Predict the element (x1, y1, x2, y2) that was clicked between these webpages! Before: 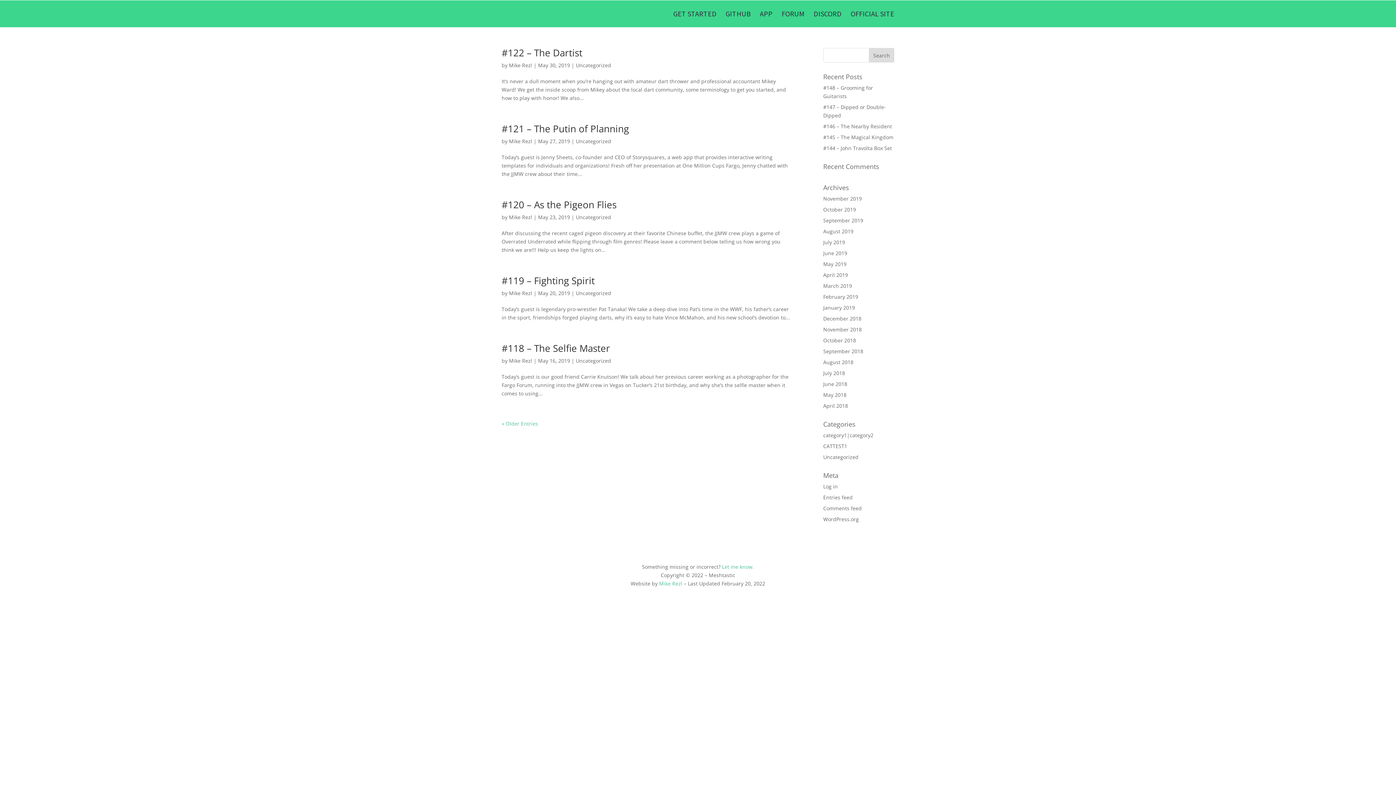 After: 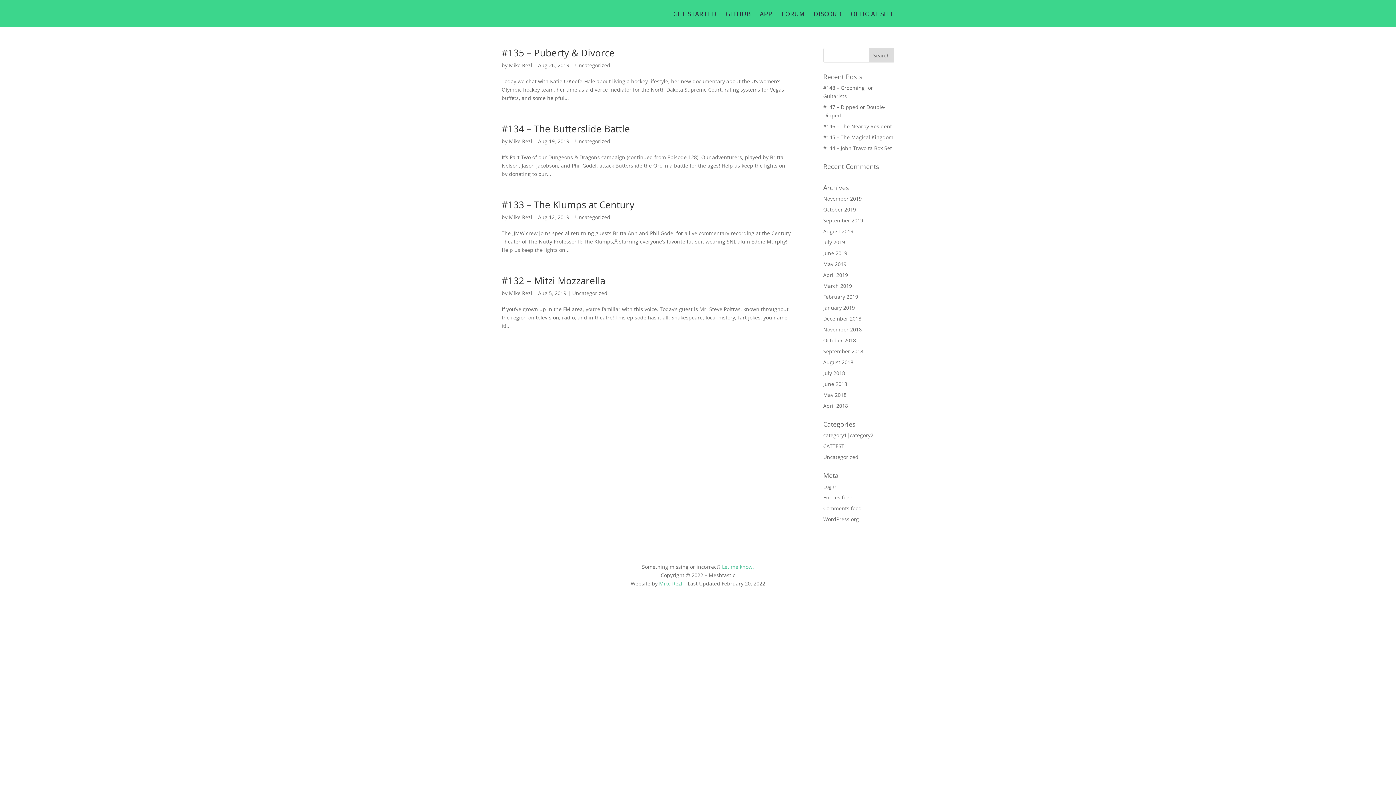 Action: bbox: (823, 228, 853, 234) label: August 2019